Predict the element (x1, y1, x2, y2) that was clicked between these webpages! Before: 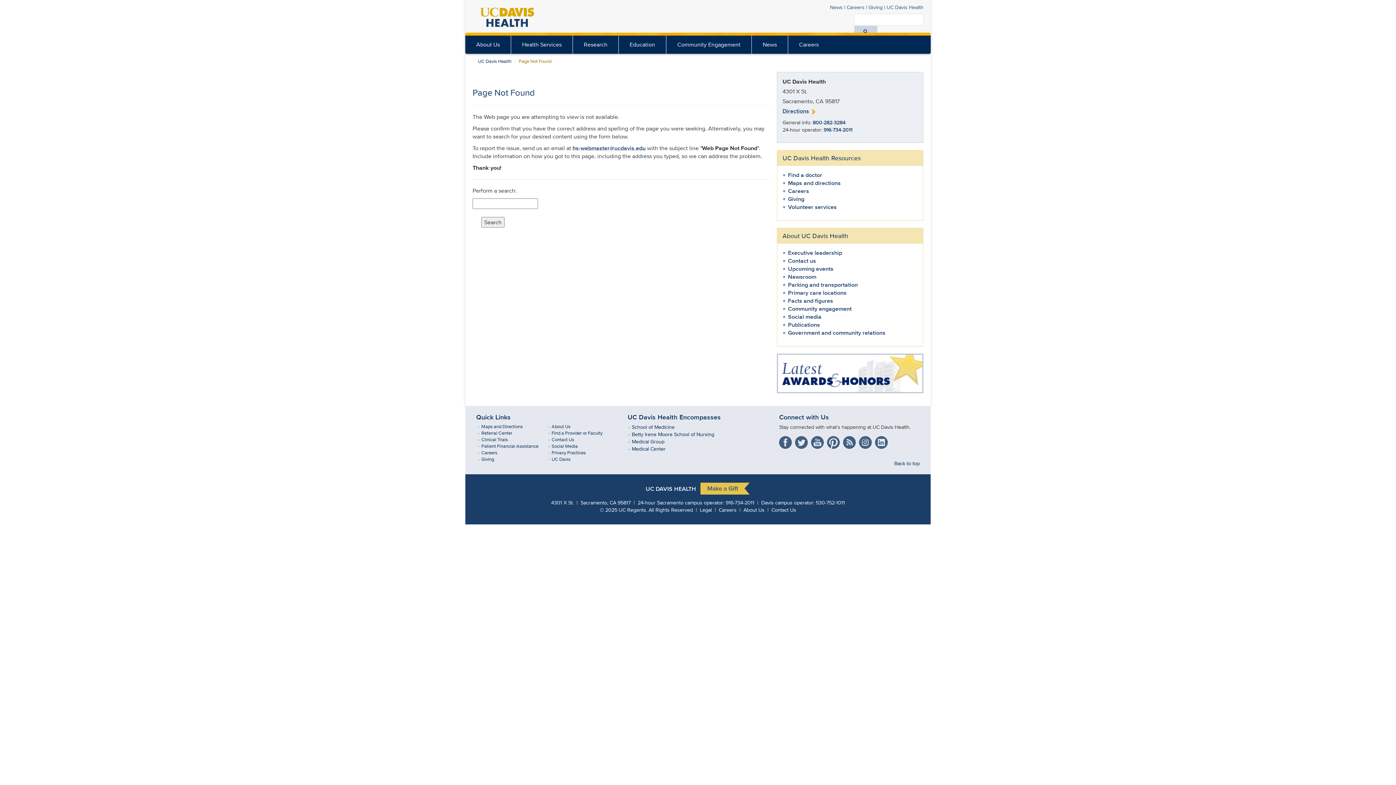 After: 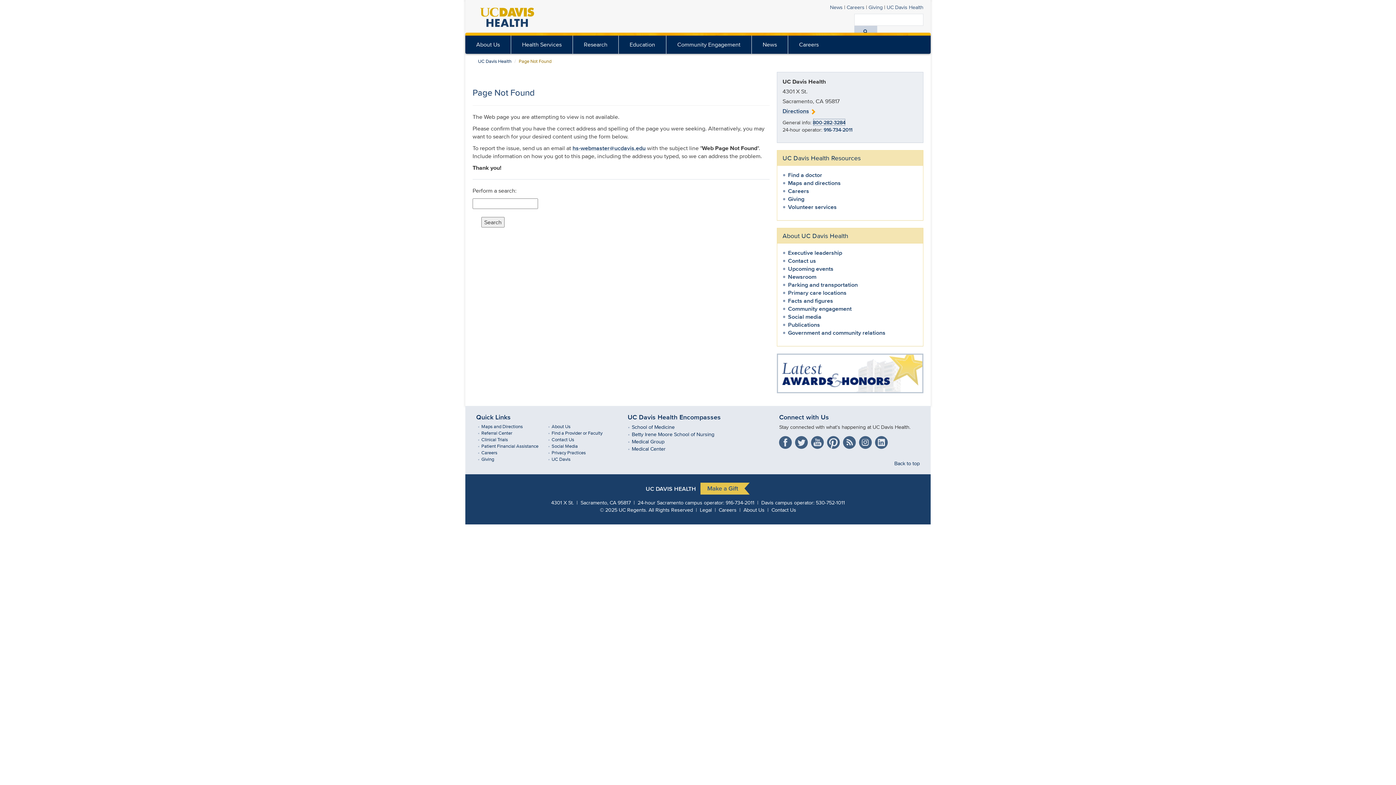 Action: bbox: (812, 118, 845, 126) label: 800-282-3284